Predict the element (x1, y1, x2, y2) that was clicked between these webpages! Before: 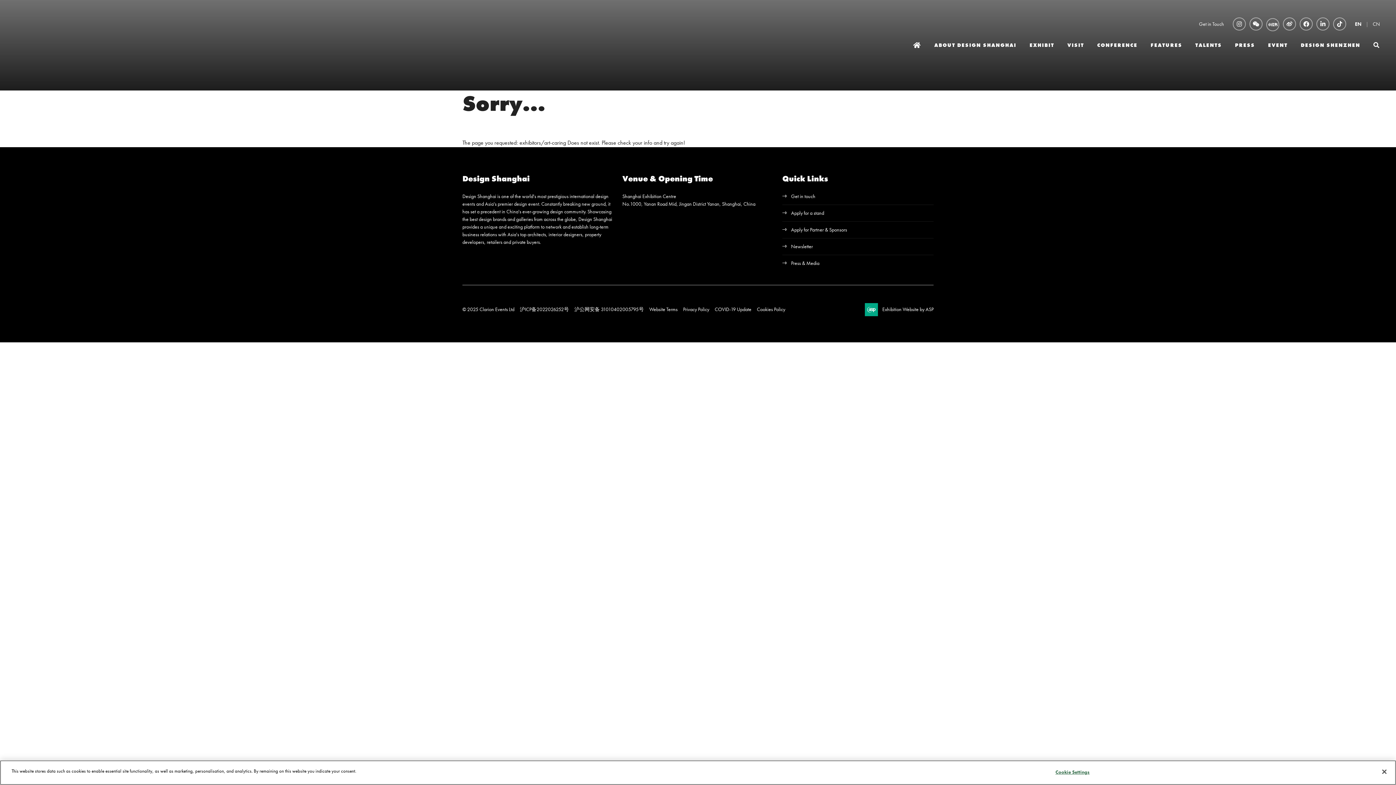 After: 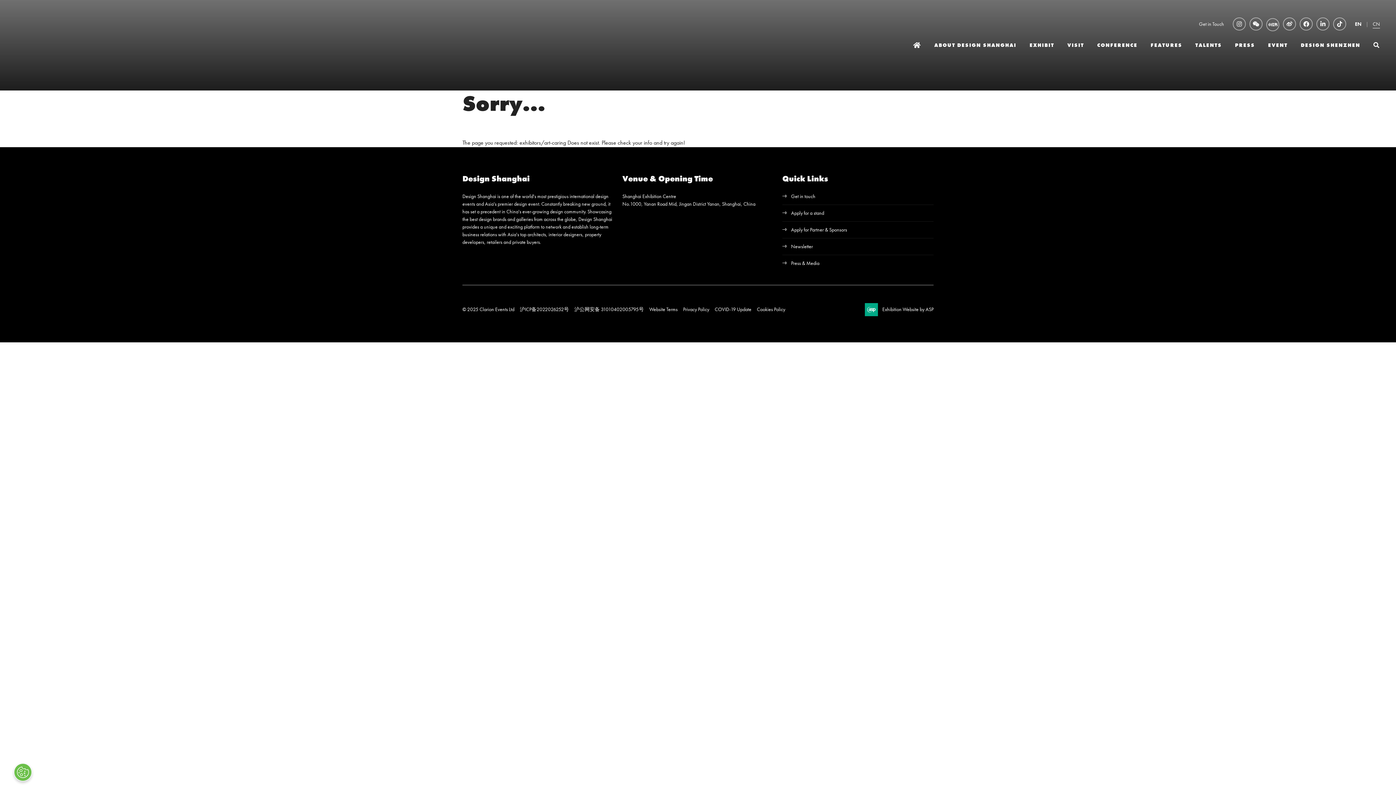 Action: bbox: (1373, 20, 1380, 28) label: CN